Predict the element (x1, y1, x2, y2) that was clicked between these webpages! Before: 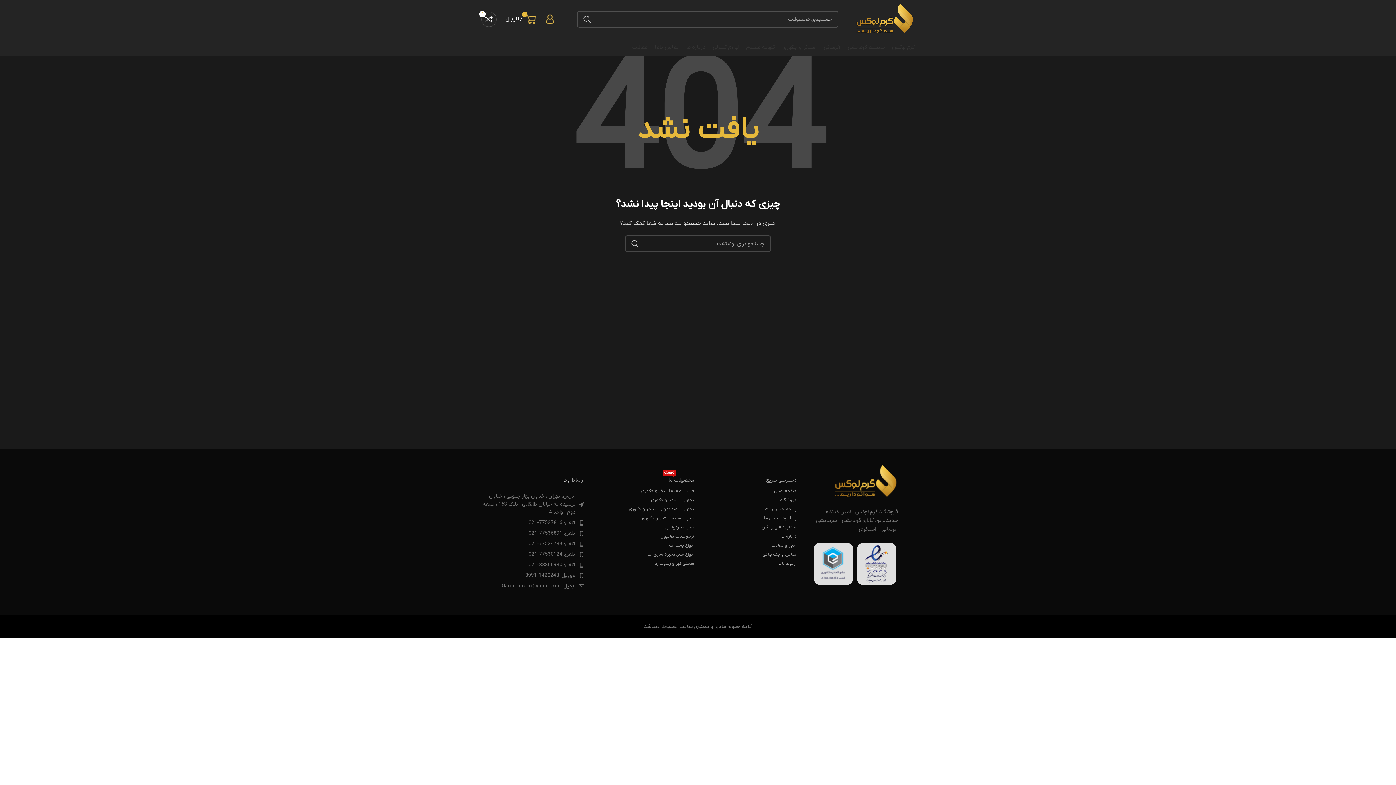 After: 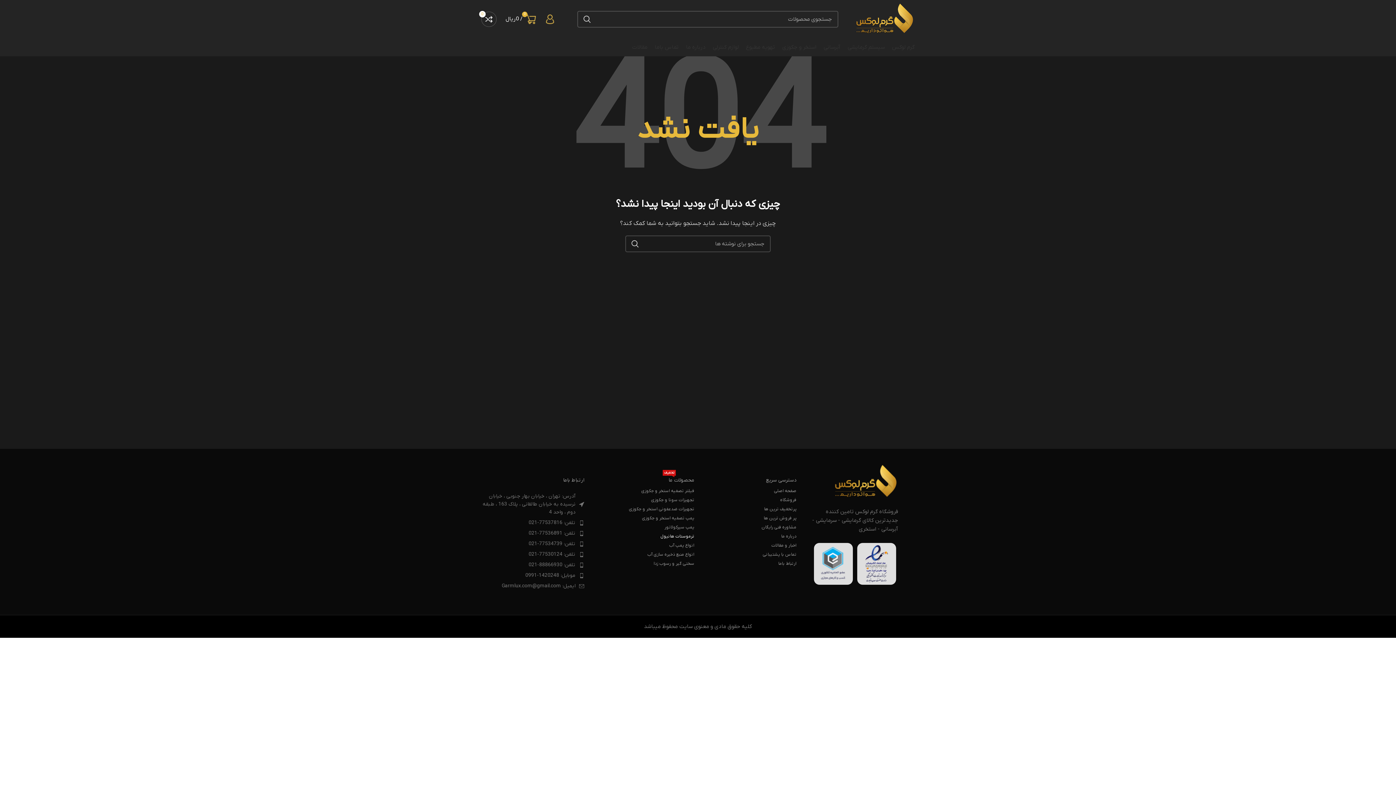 Action: bbox: (591, 532, 694, 541) label: ترموستات هانیول